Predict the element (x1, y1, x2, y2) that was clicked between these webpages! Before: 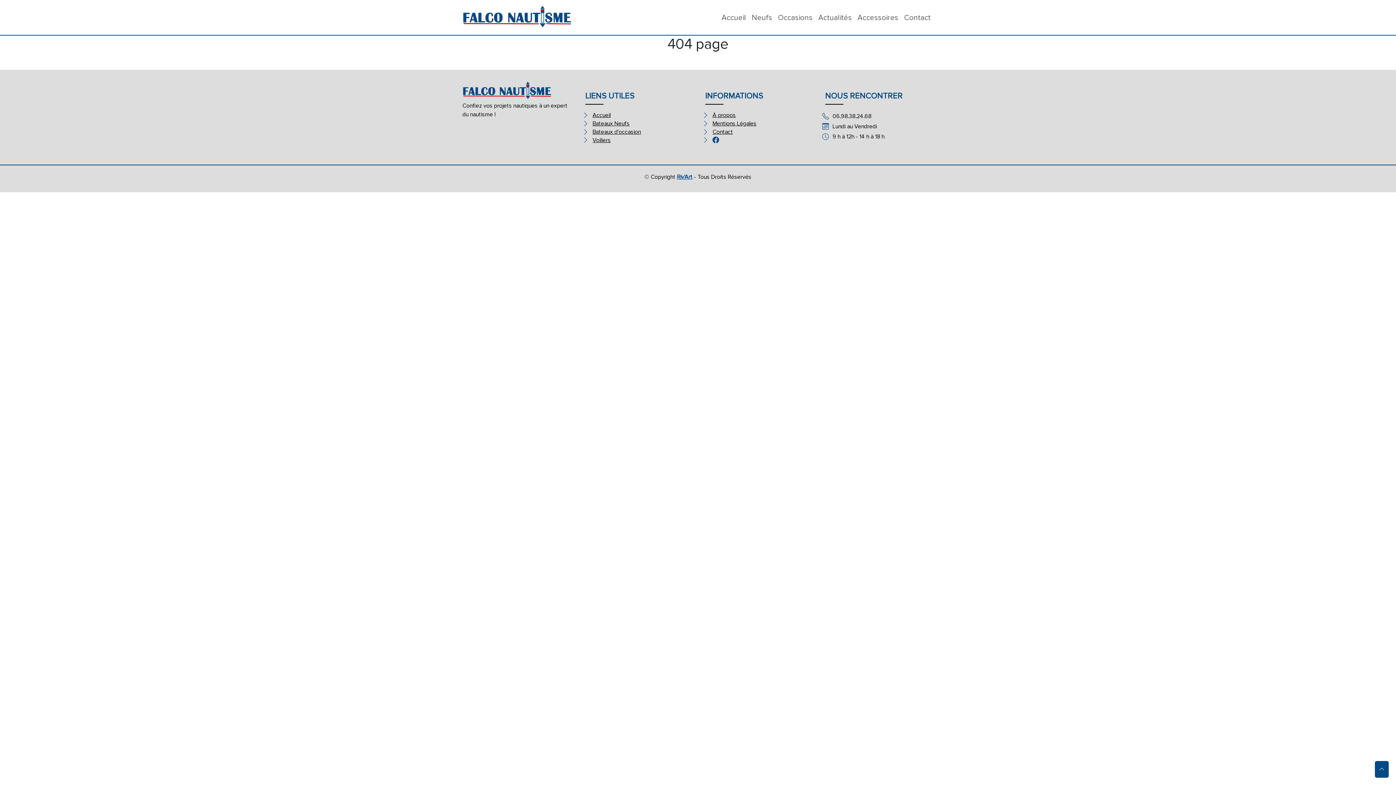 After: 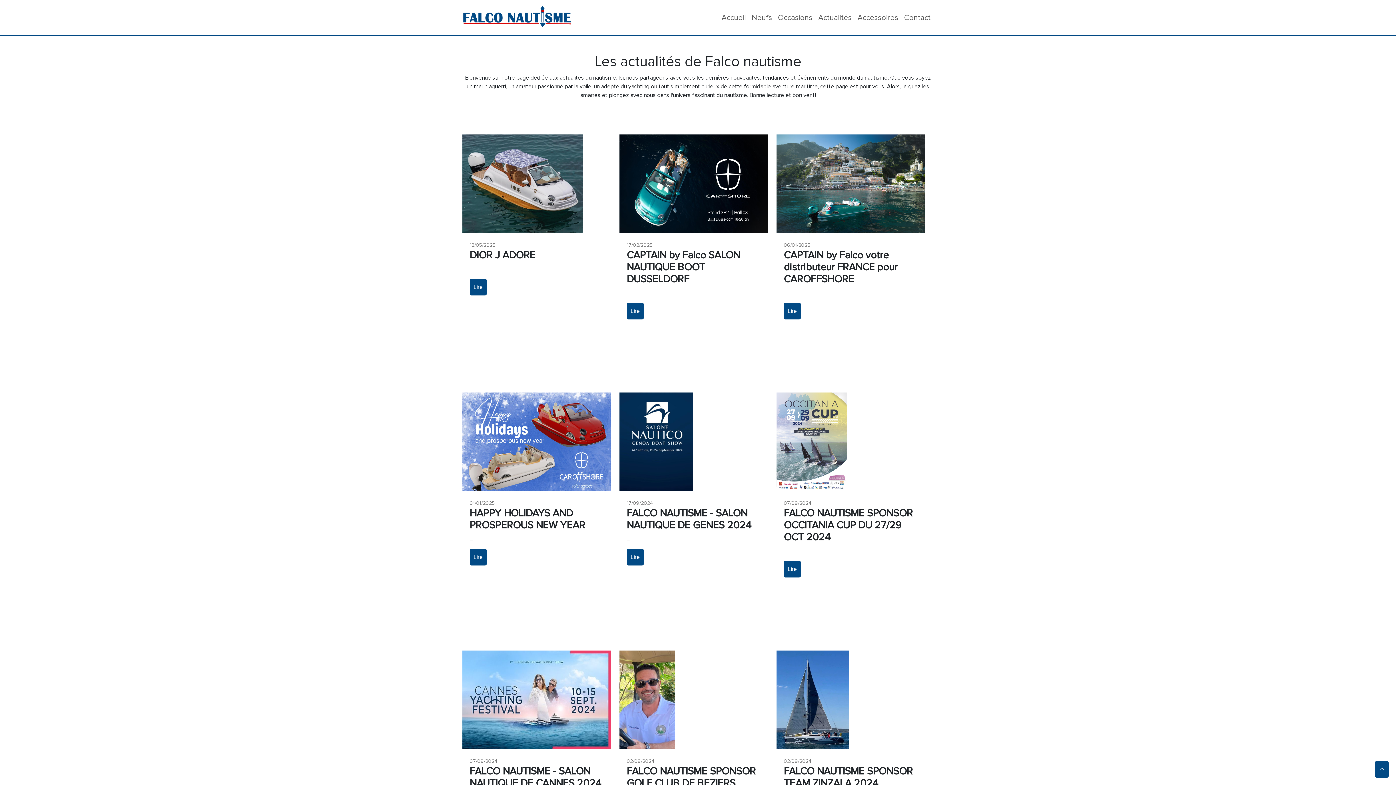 Action: bbox: (815, 8, 854, 26) label: Actualités